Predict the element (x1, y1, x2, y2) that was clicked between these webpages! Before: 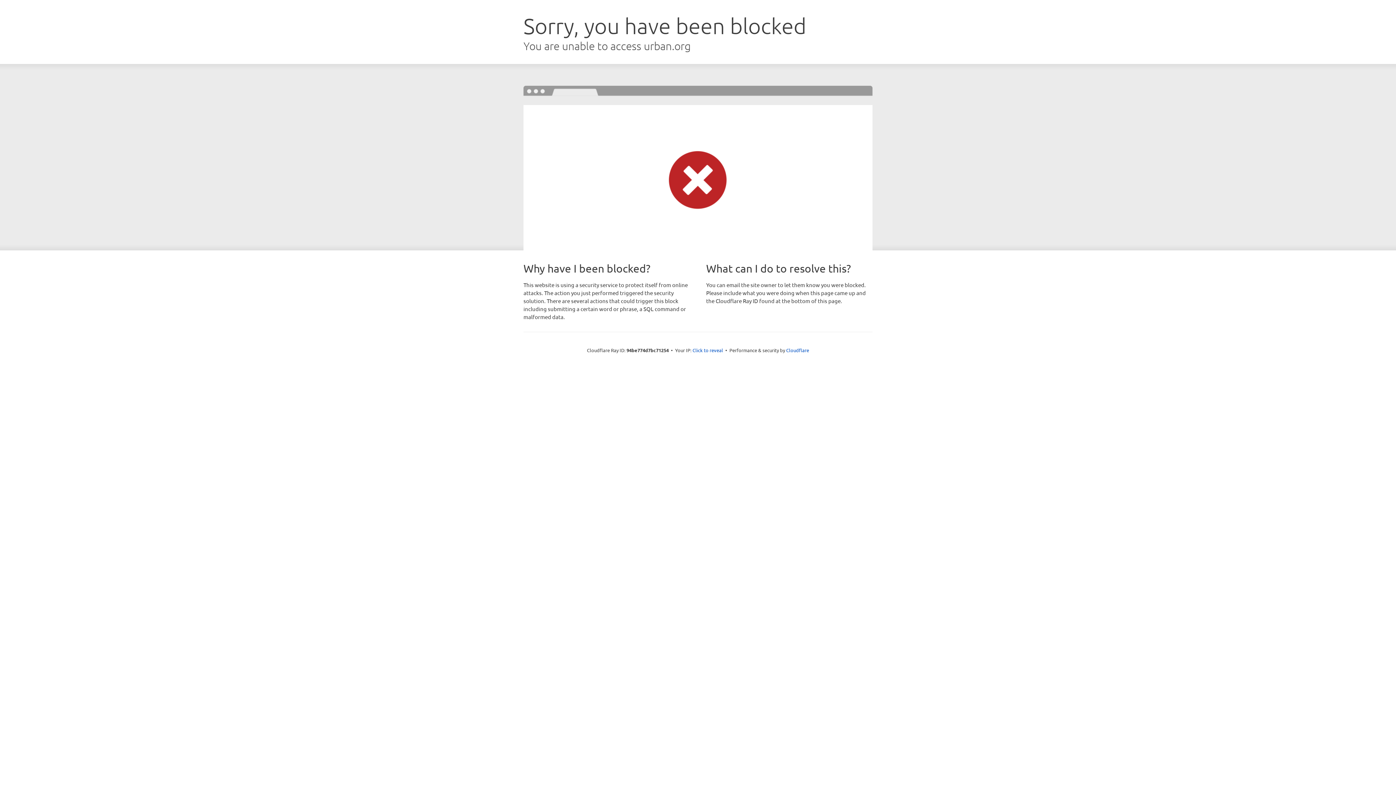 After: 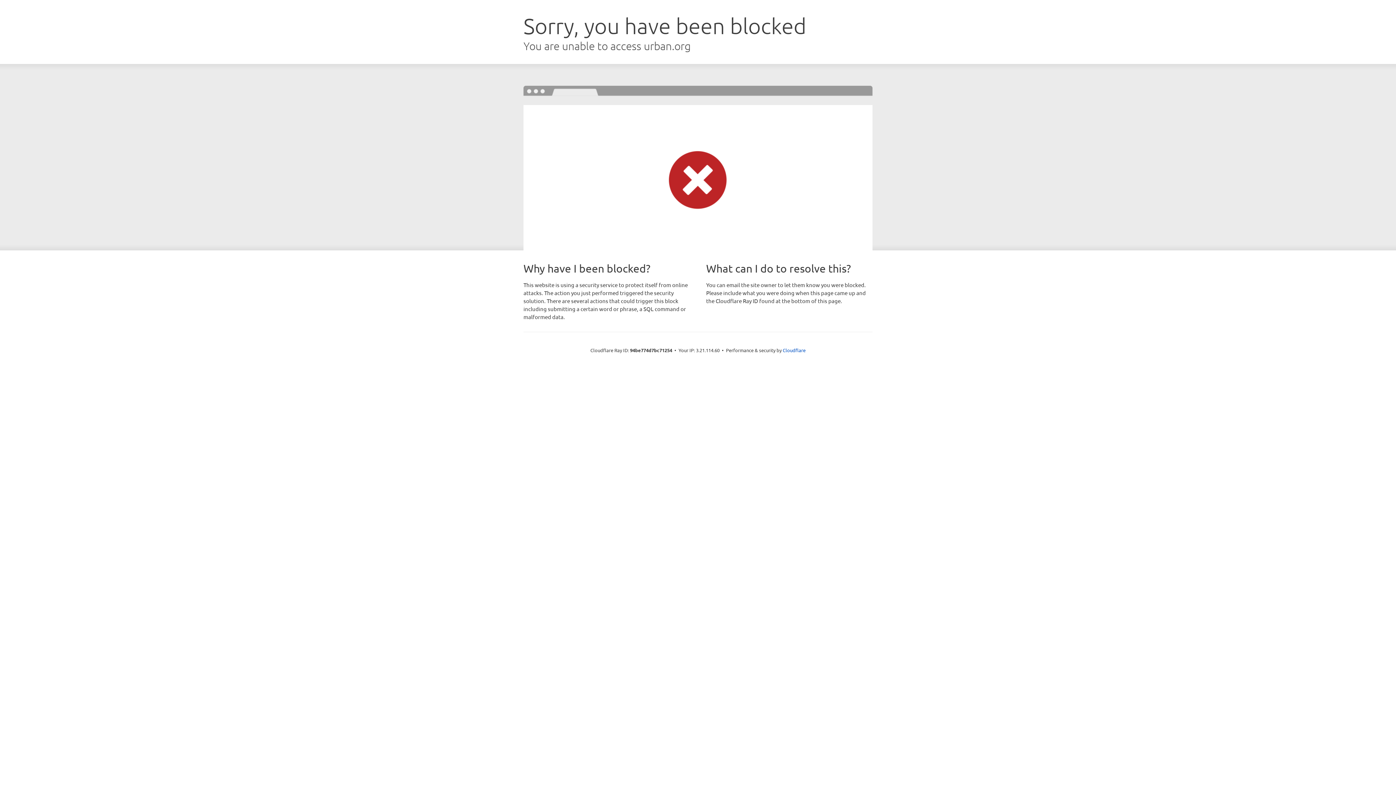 Action: label: Click to reveal bbox: (692, 346, 723, 353)